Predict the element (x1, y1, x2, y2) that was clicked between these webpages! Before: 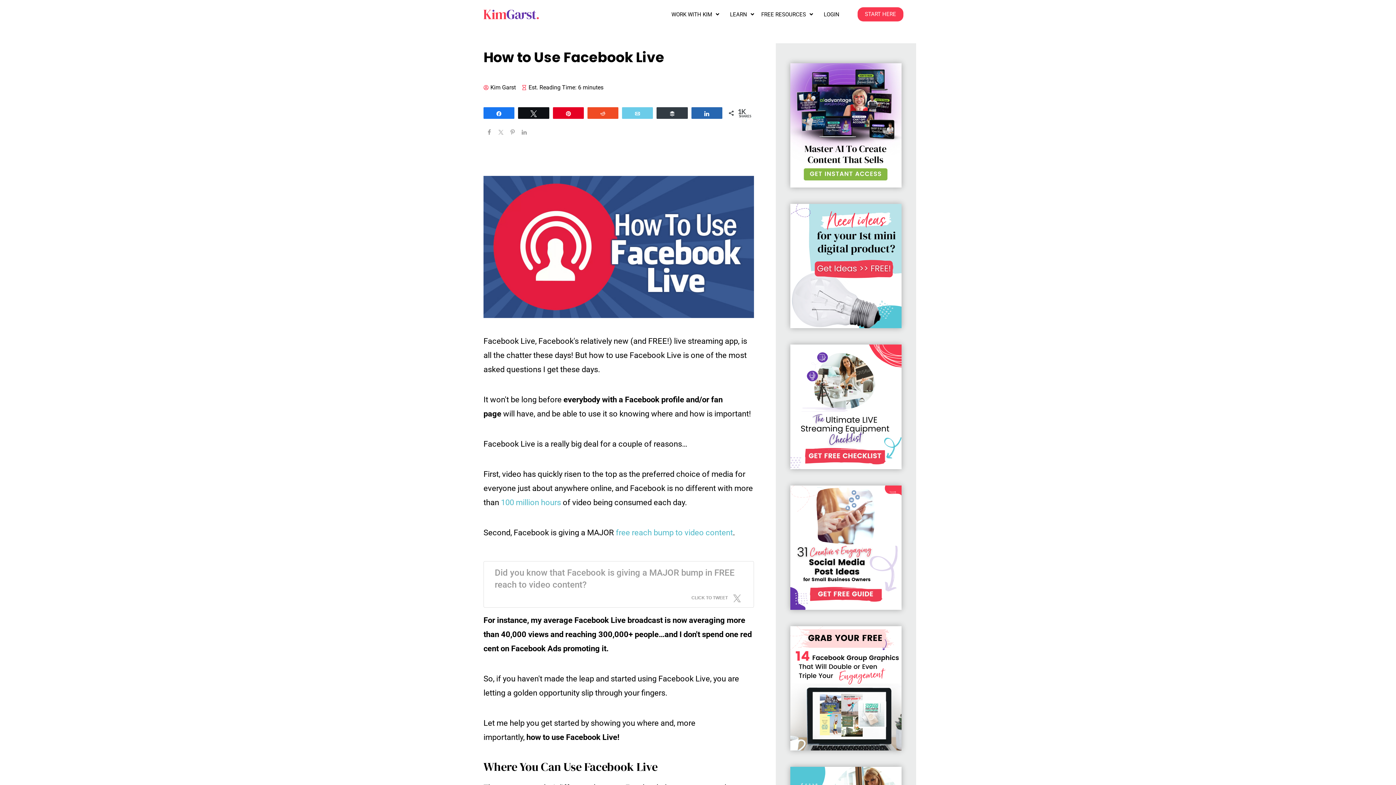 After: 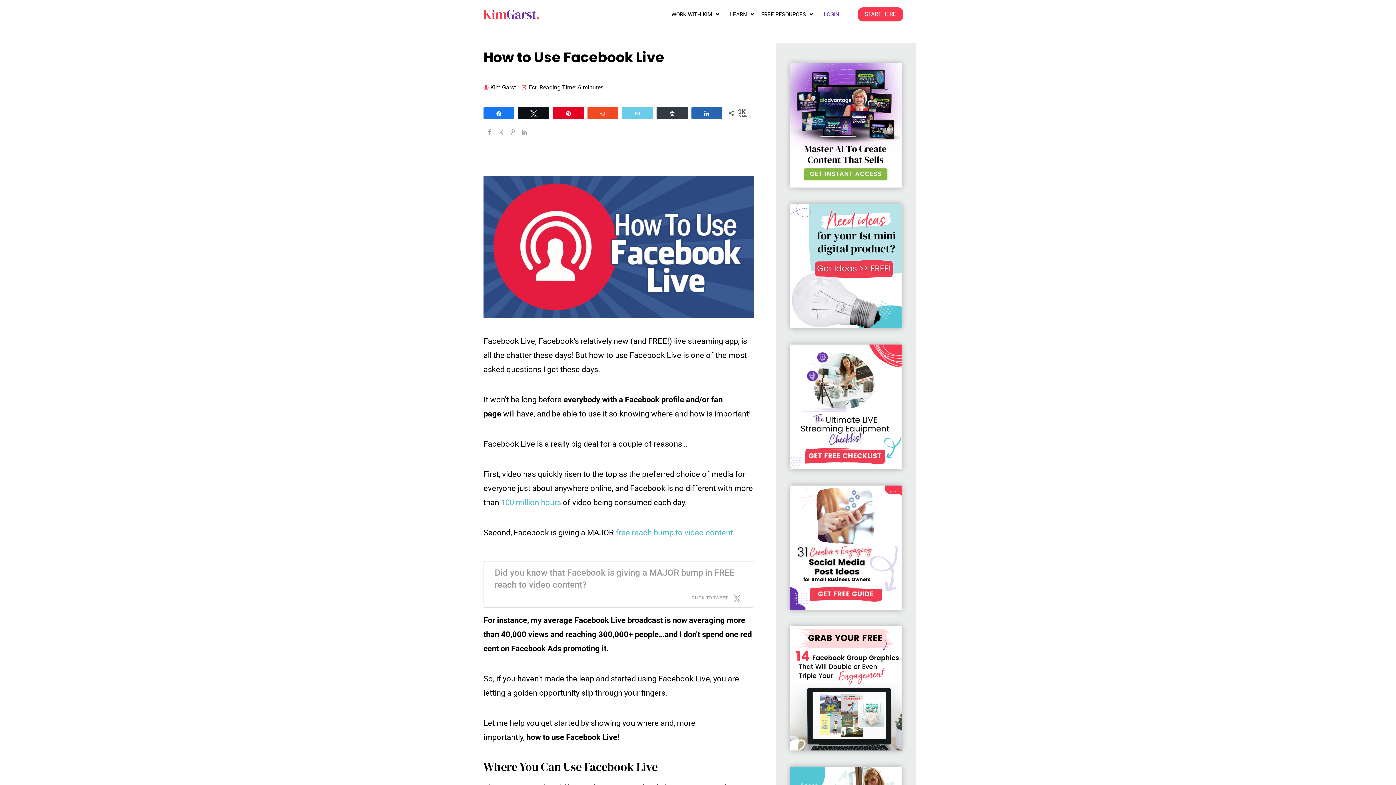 Action: bbox: (820, 7, 843, 21) label: LOGIN